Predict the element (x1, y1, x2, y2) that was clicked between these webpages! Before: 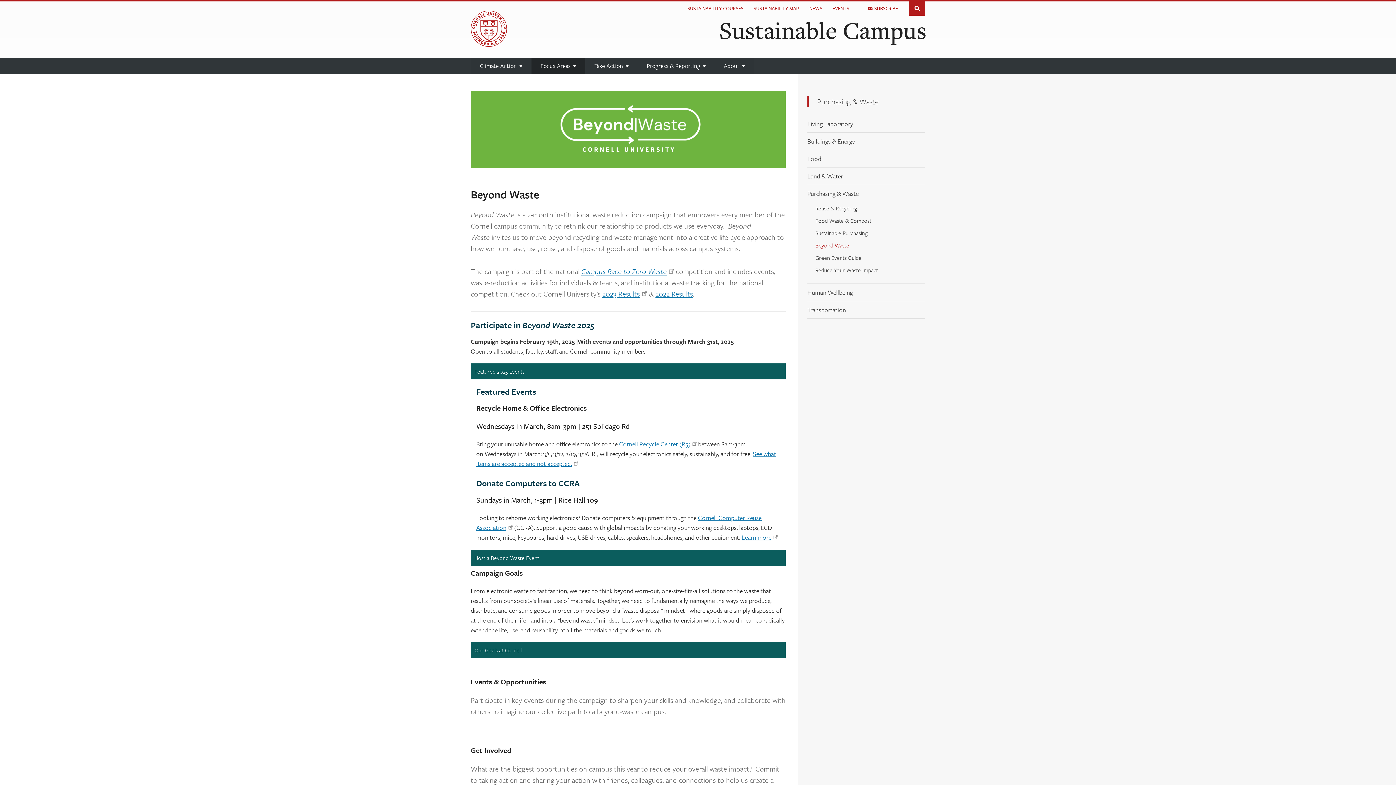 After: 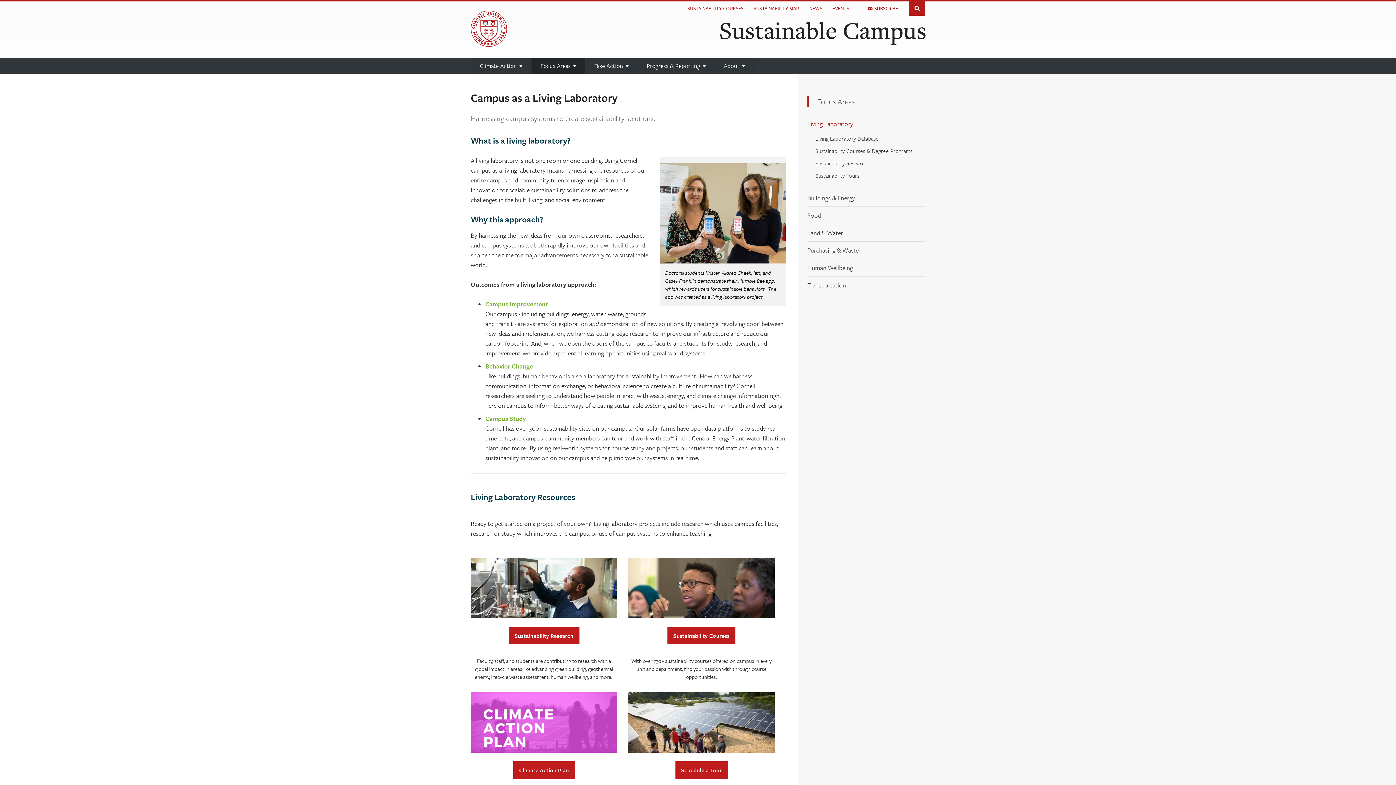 Action: bbox: (807, 118, 925, 128) label: Living Laboratory